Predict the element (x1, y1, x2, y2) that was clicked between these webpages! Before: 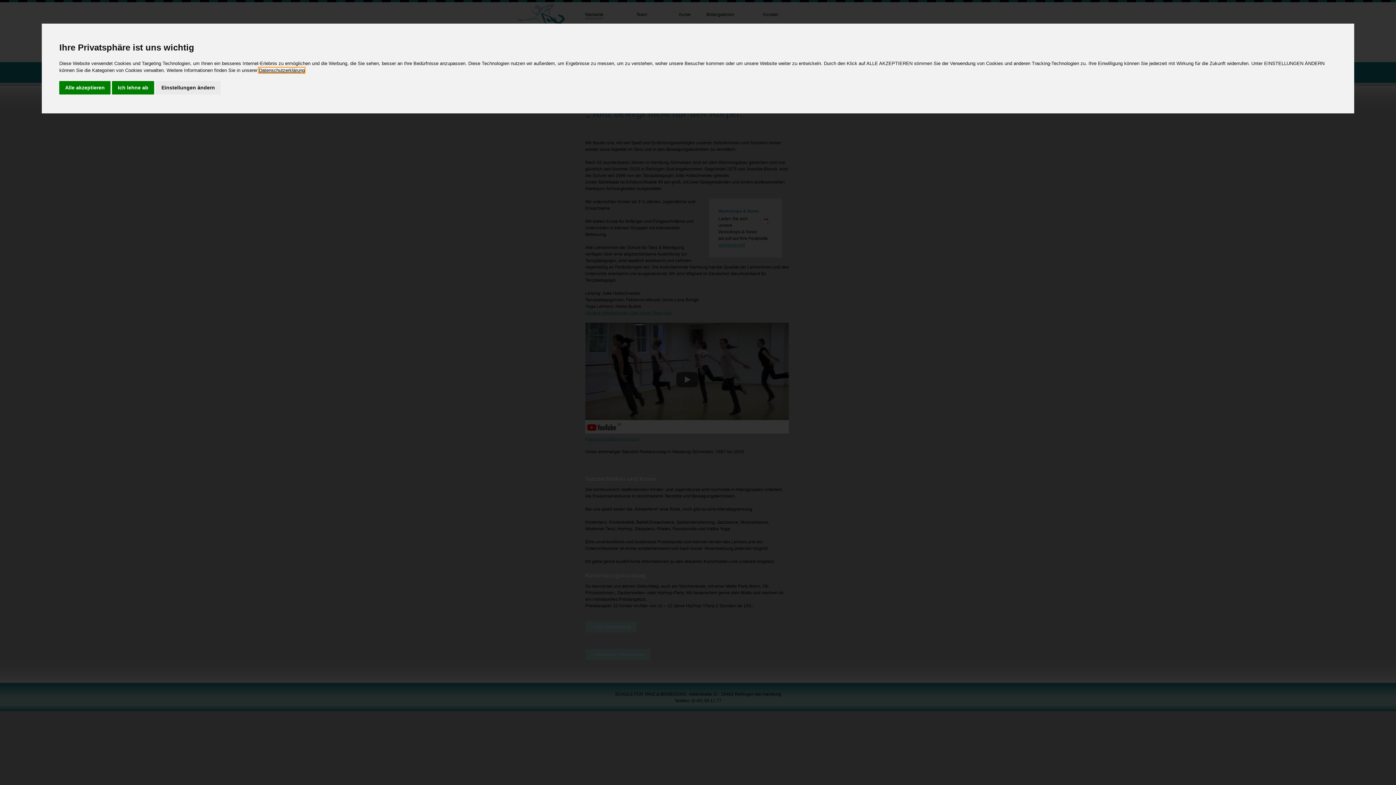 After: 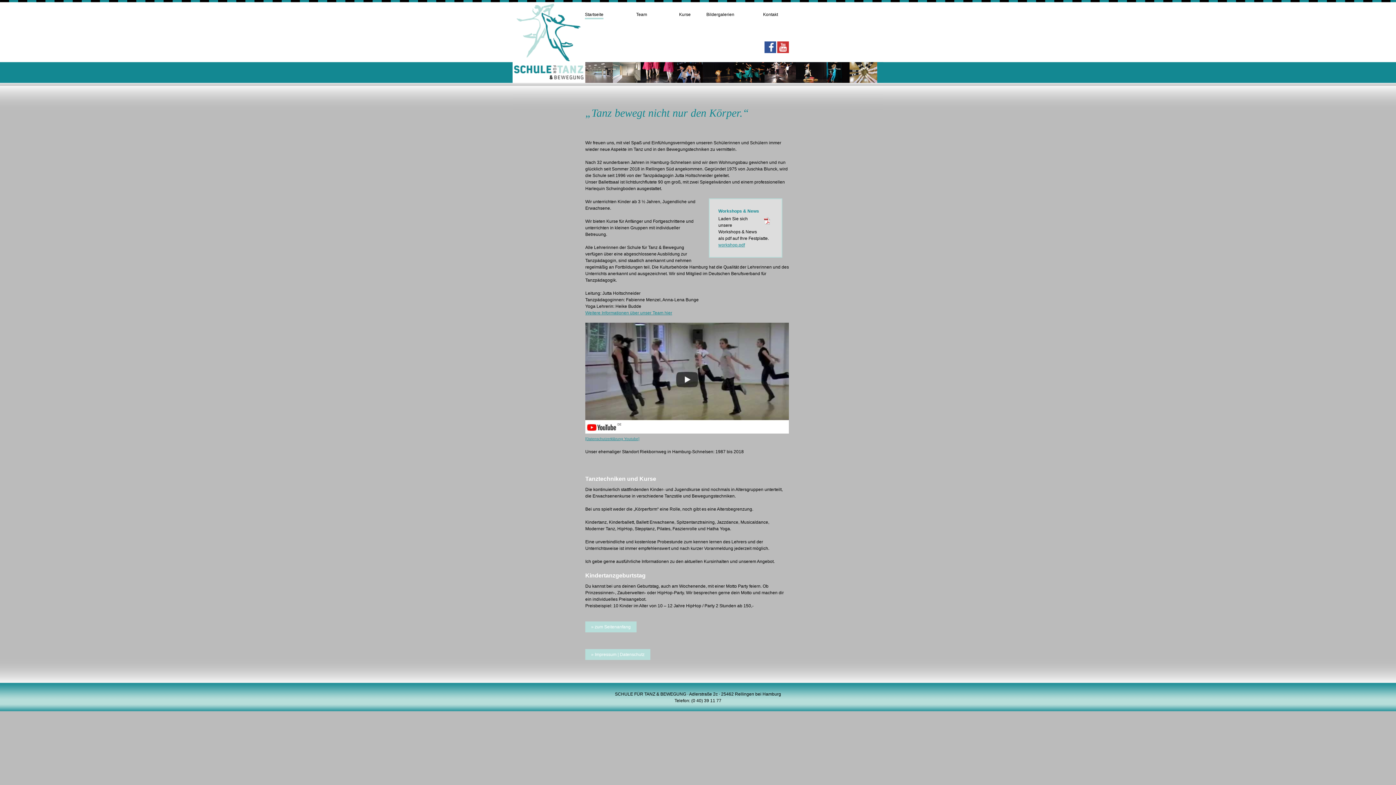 Action: label: Alle akzeptieren bbox: (59, 81, 110, 94)